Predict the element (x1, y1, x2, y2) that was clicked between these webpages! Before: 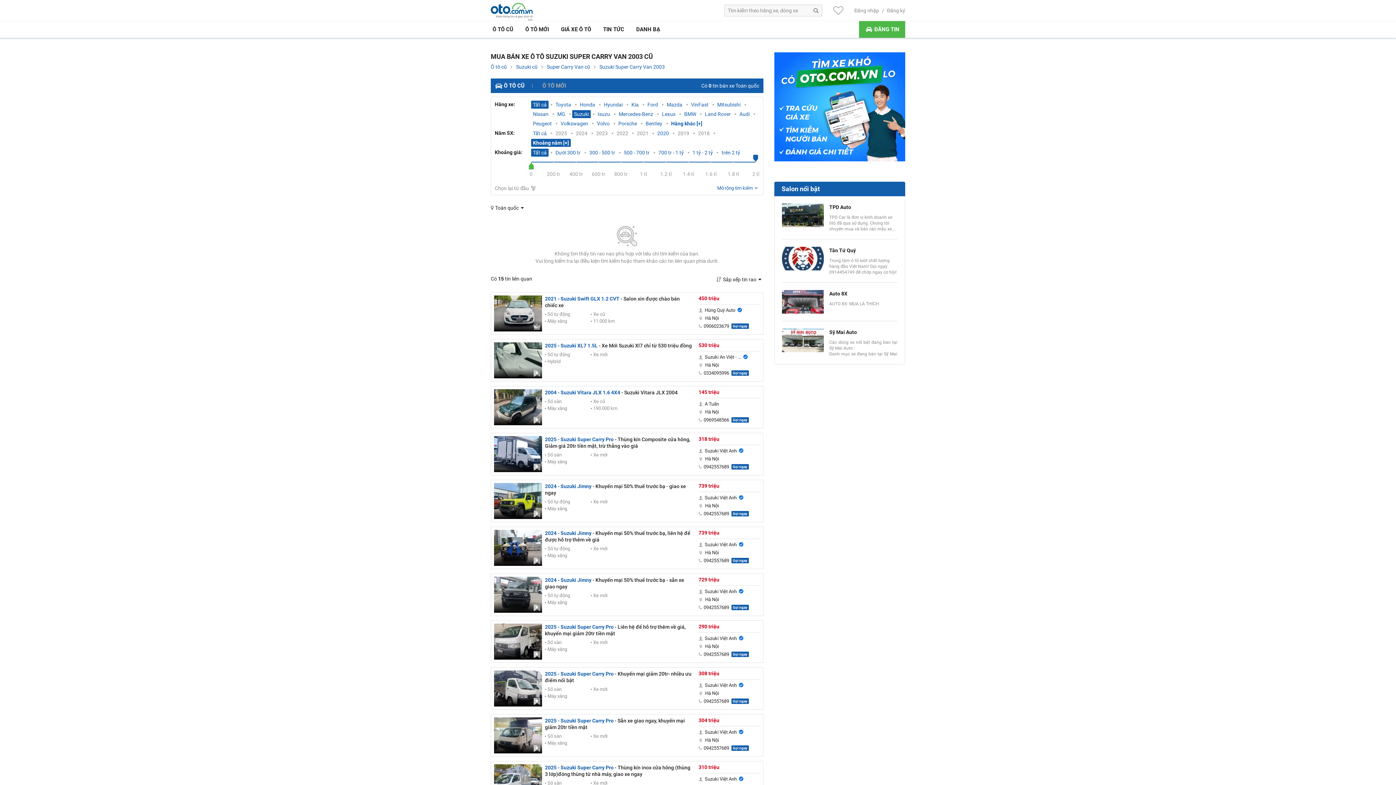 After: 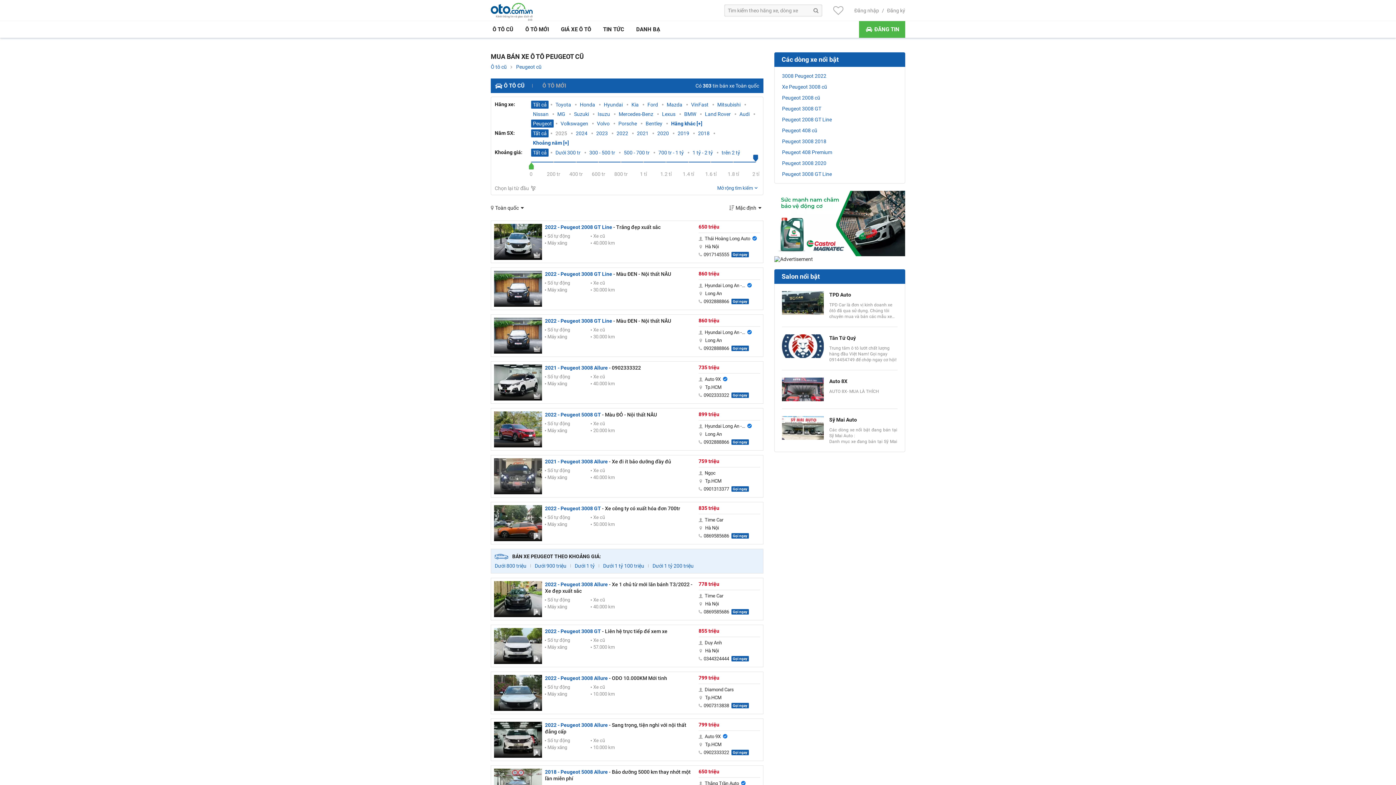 Action: bbox: (533, 120, 552, 127) label: Peugeot